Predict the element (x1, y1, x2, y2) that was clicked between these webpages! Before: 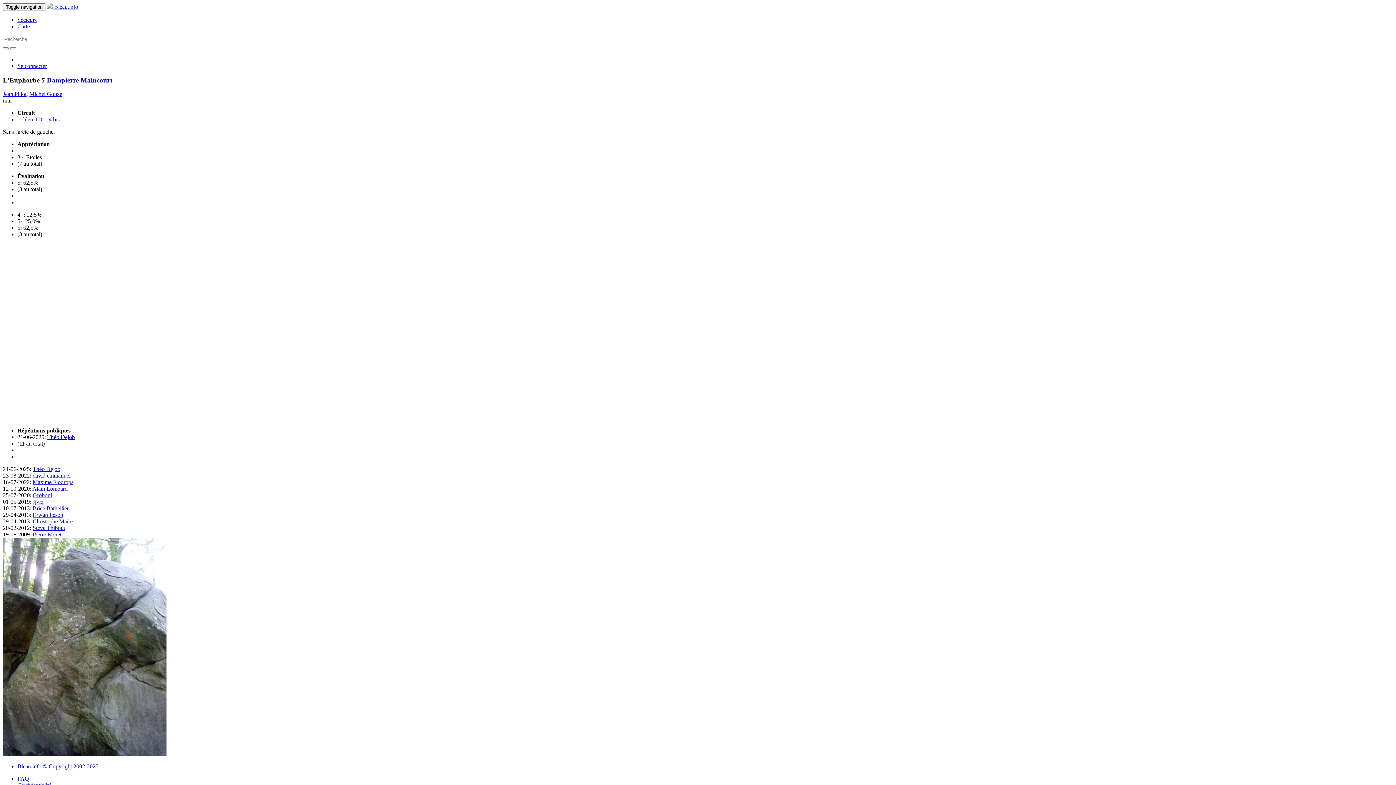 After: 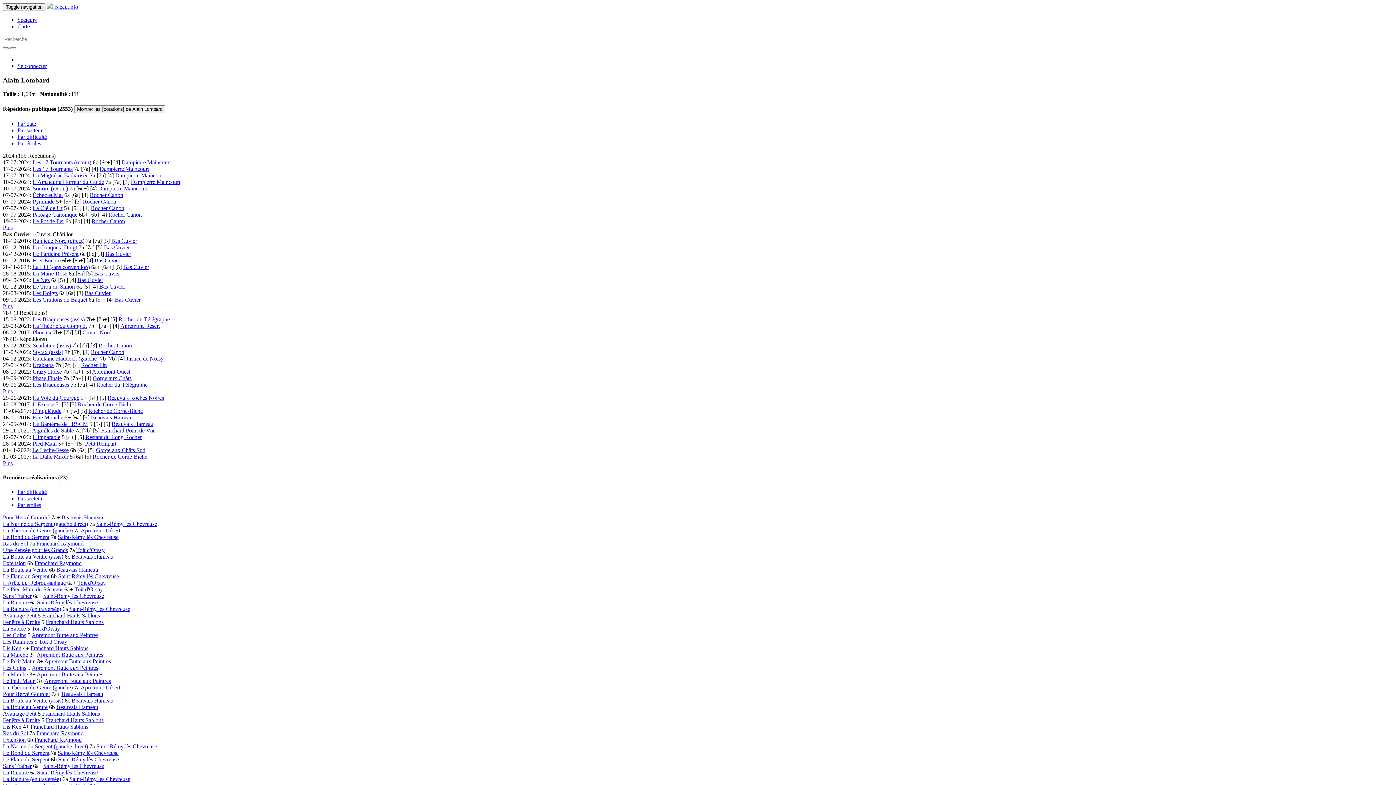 Action: bbox: (32, 485, 67, 492) label: Alain Lombard